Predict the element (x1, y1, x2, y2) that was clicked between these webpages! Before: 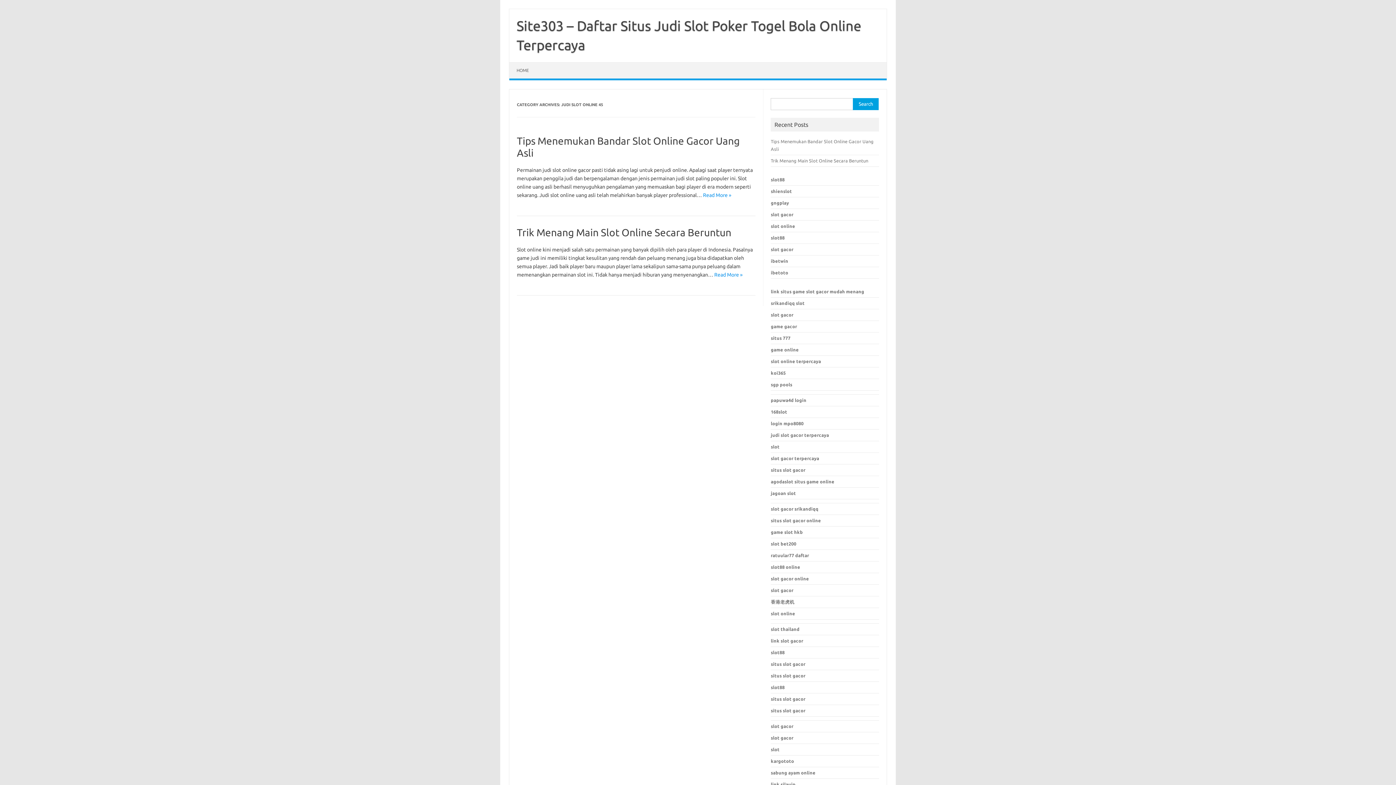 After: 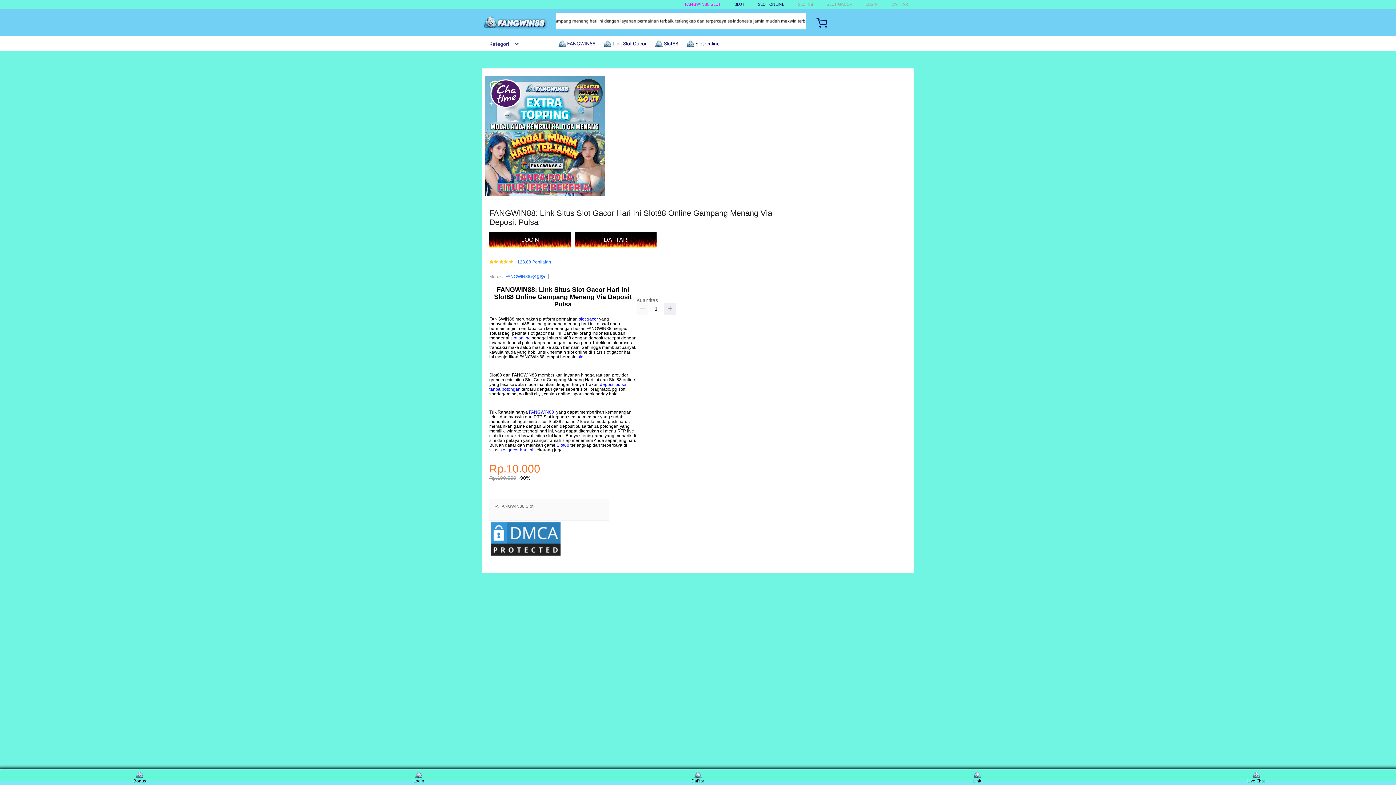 Action: bbox: (771, 685, 784, 690) label: slot88